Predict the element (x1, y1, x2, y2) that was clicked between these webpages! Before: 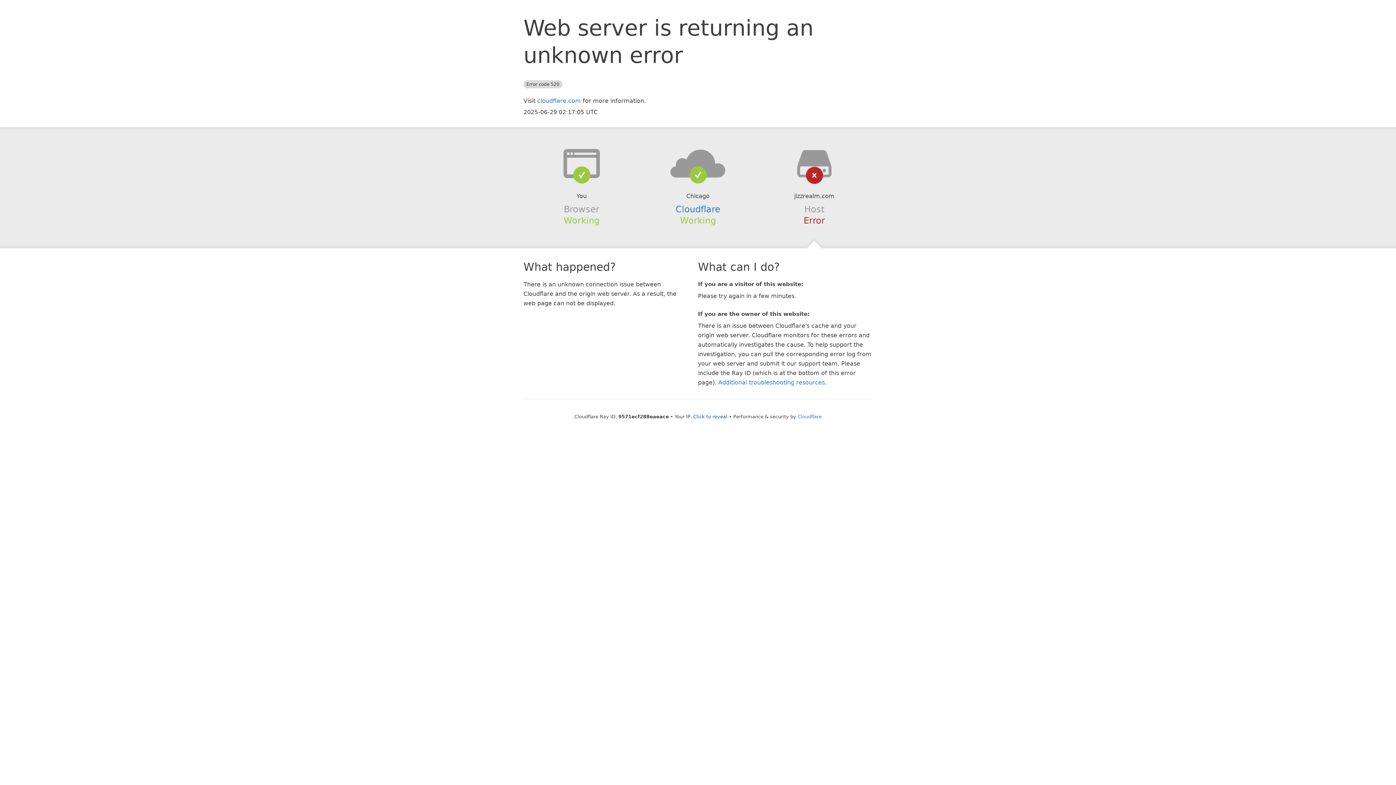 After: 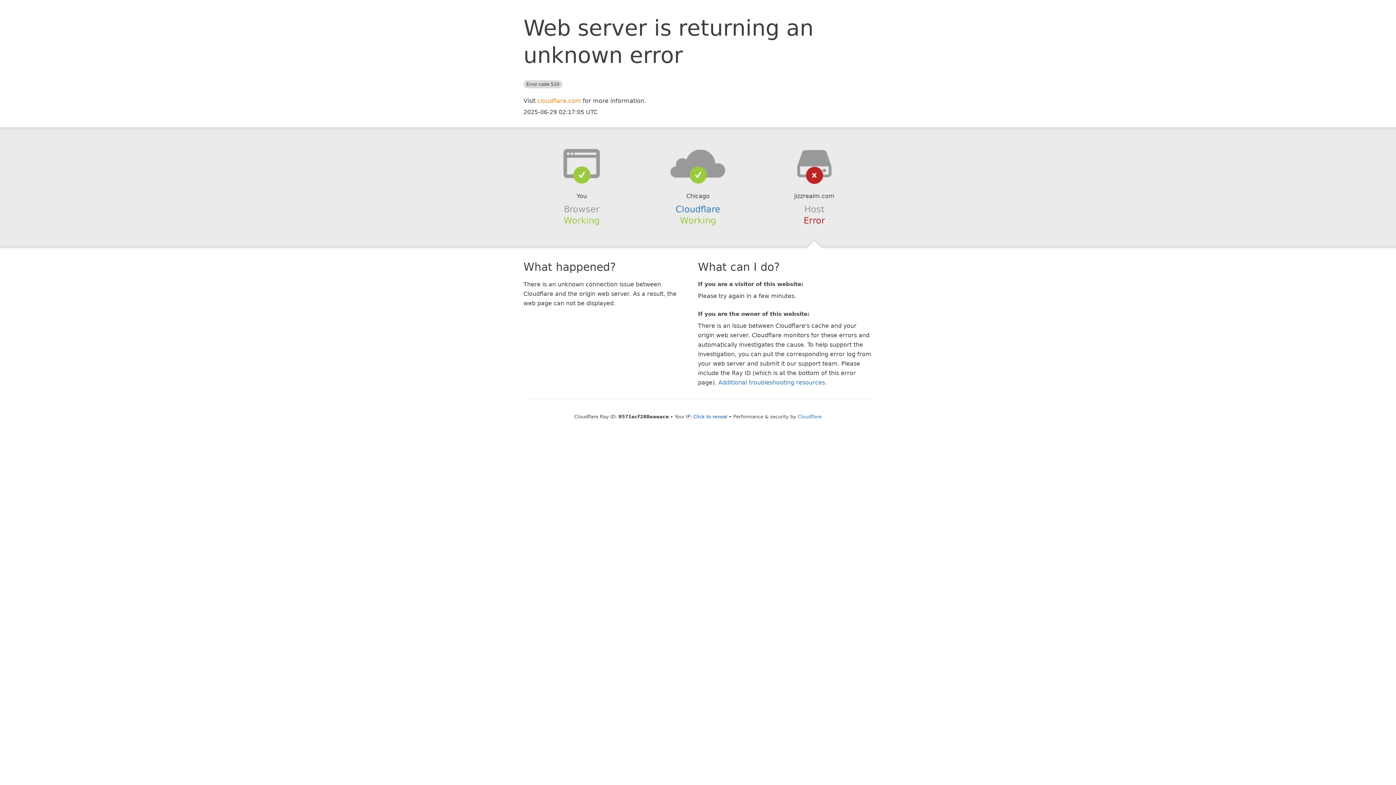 Action: label: cloudflare.com bbox: (537, 97, 581, 104)